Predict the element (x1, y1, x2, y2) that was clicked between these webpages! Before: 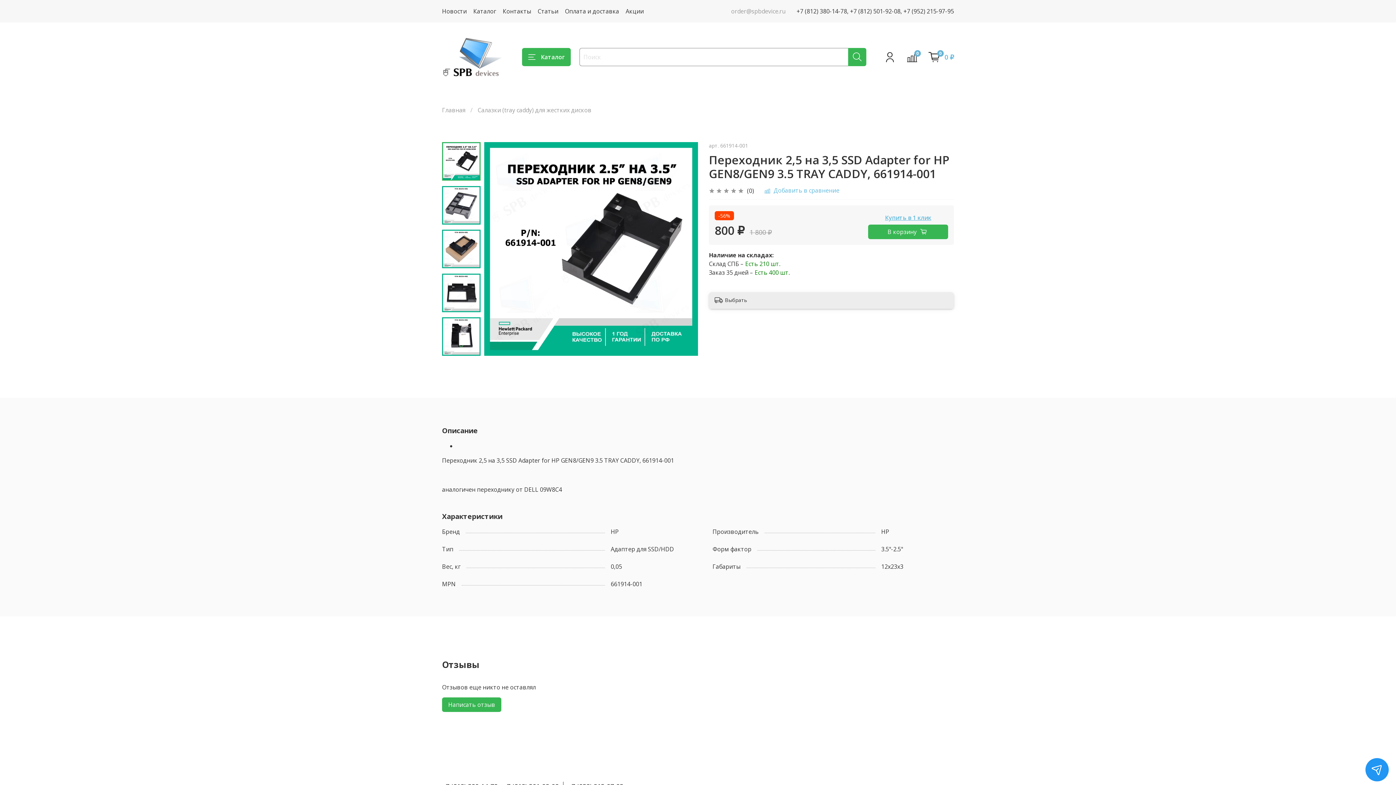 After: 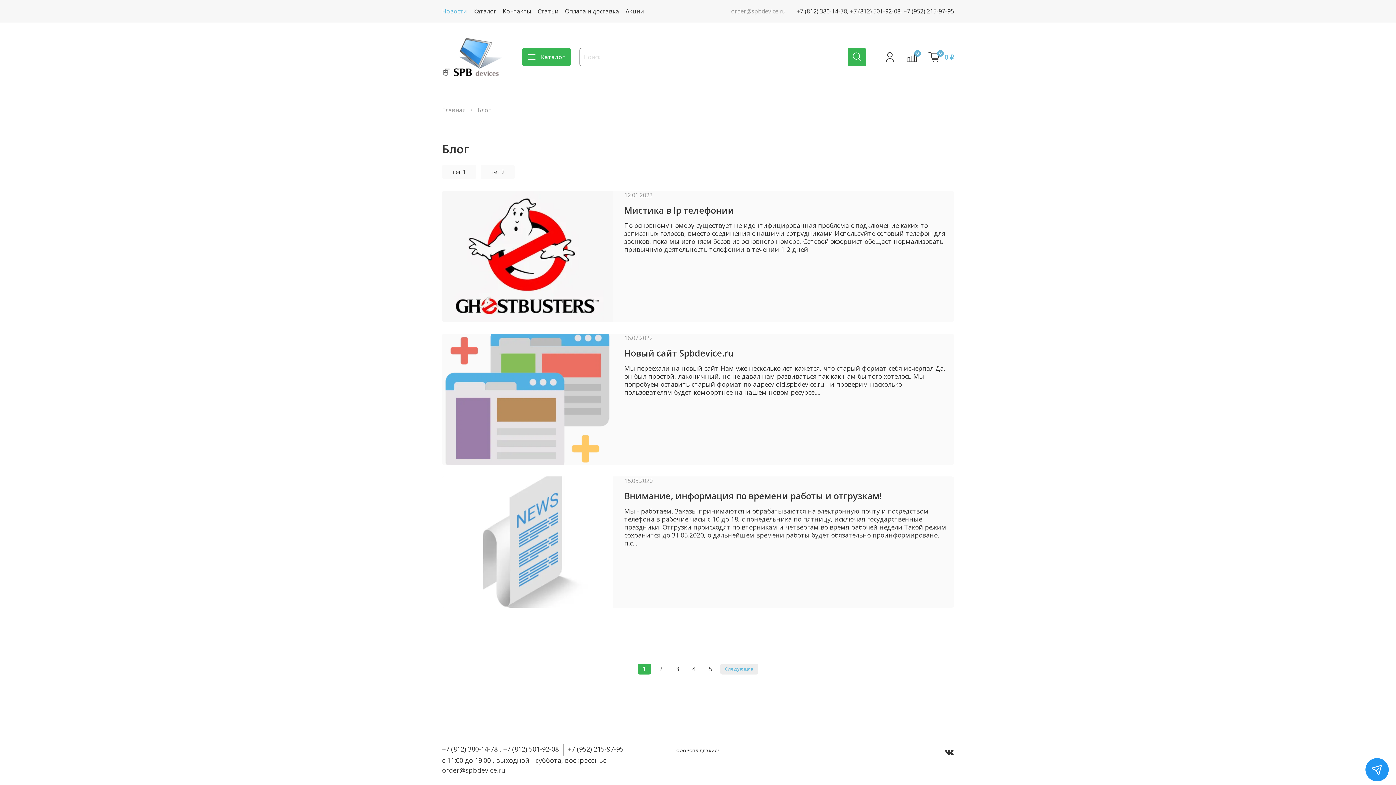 Action: label: Новости bbox: (442, 7, 466, 15)